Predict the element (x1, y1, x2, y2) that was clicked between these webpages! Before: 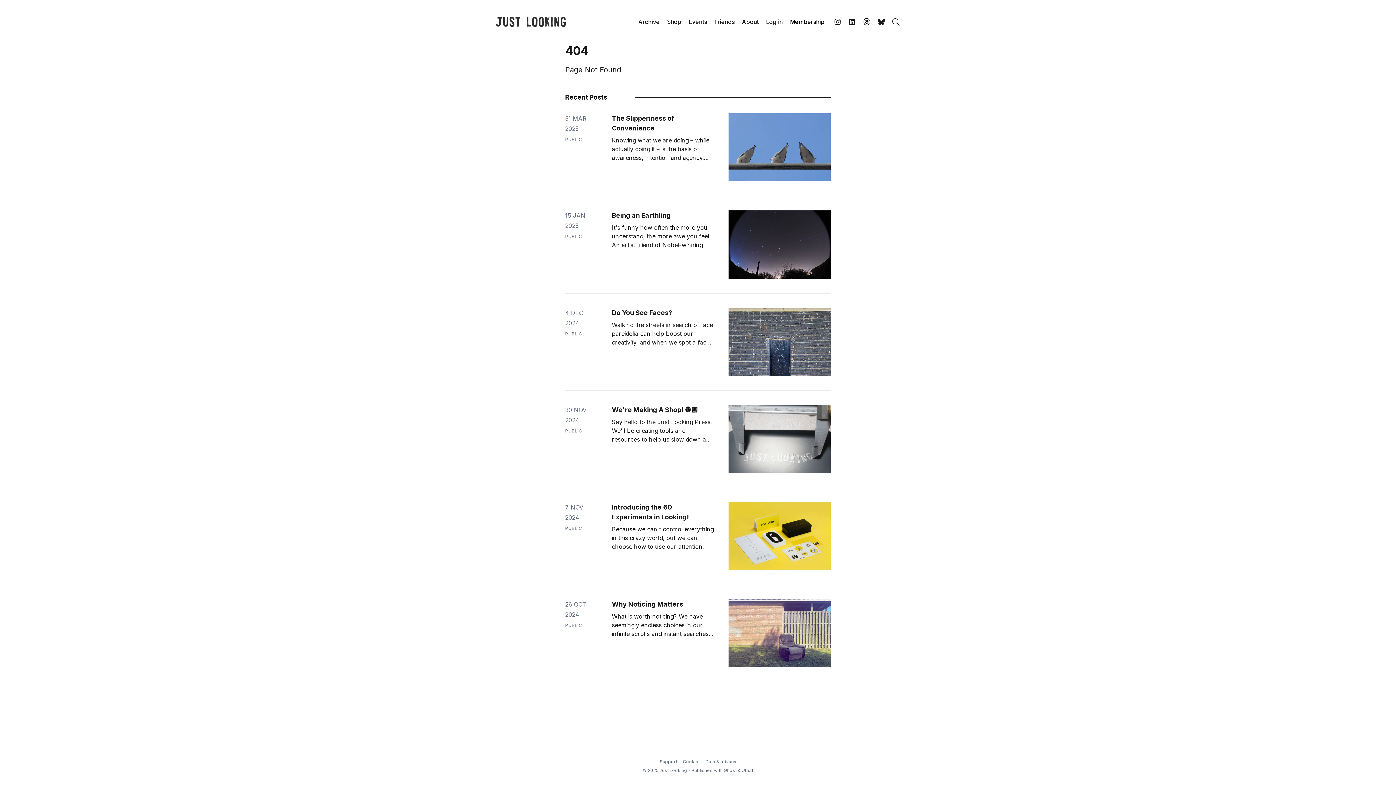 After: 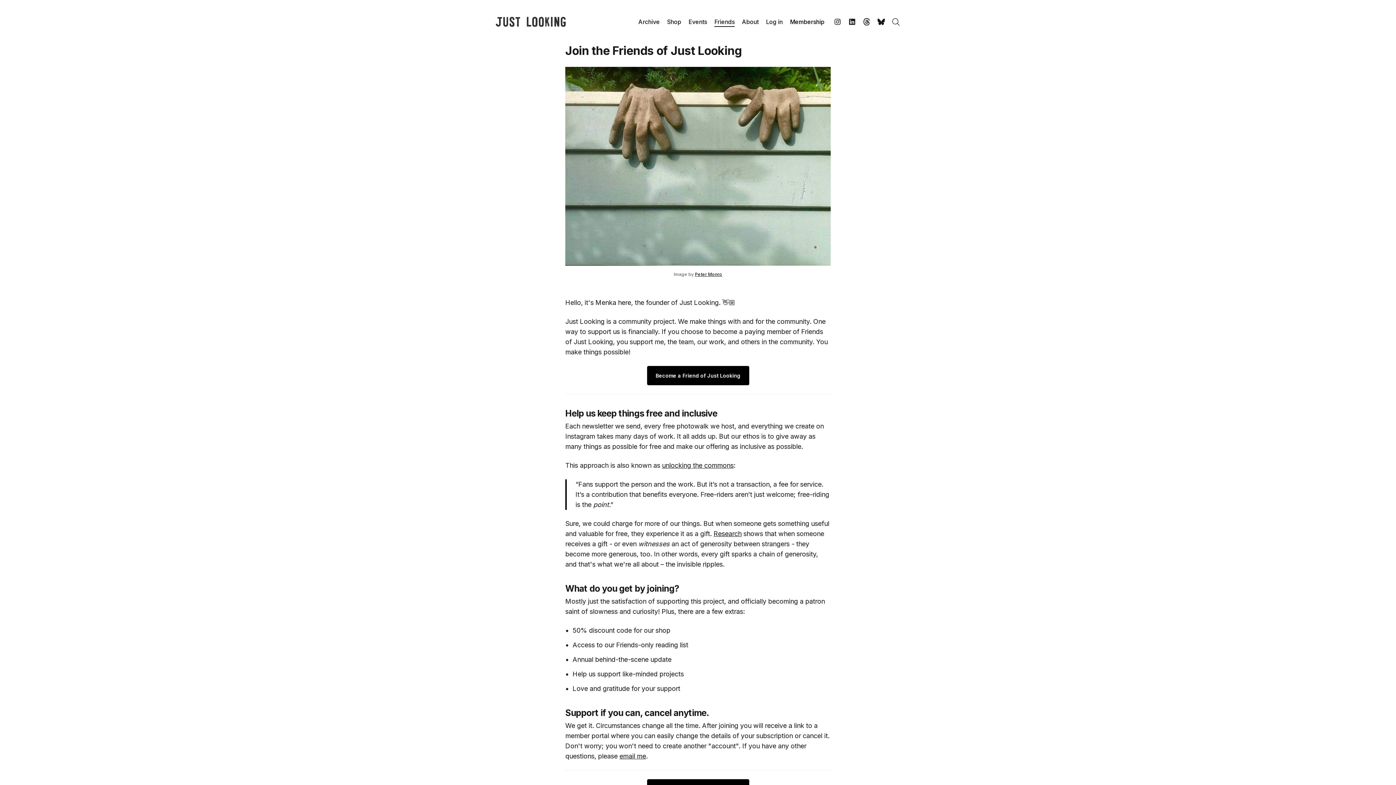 Action: label: Friends bbox: (714, 17, 734, 26)